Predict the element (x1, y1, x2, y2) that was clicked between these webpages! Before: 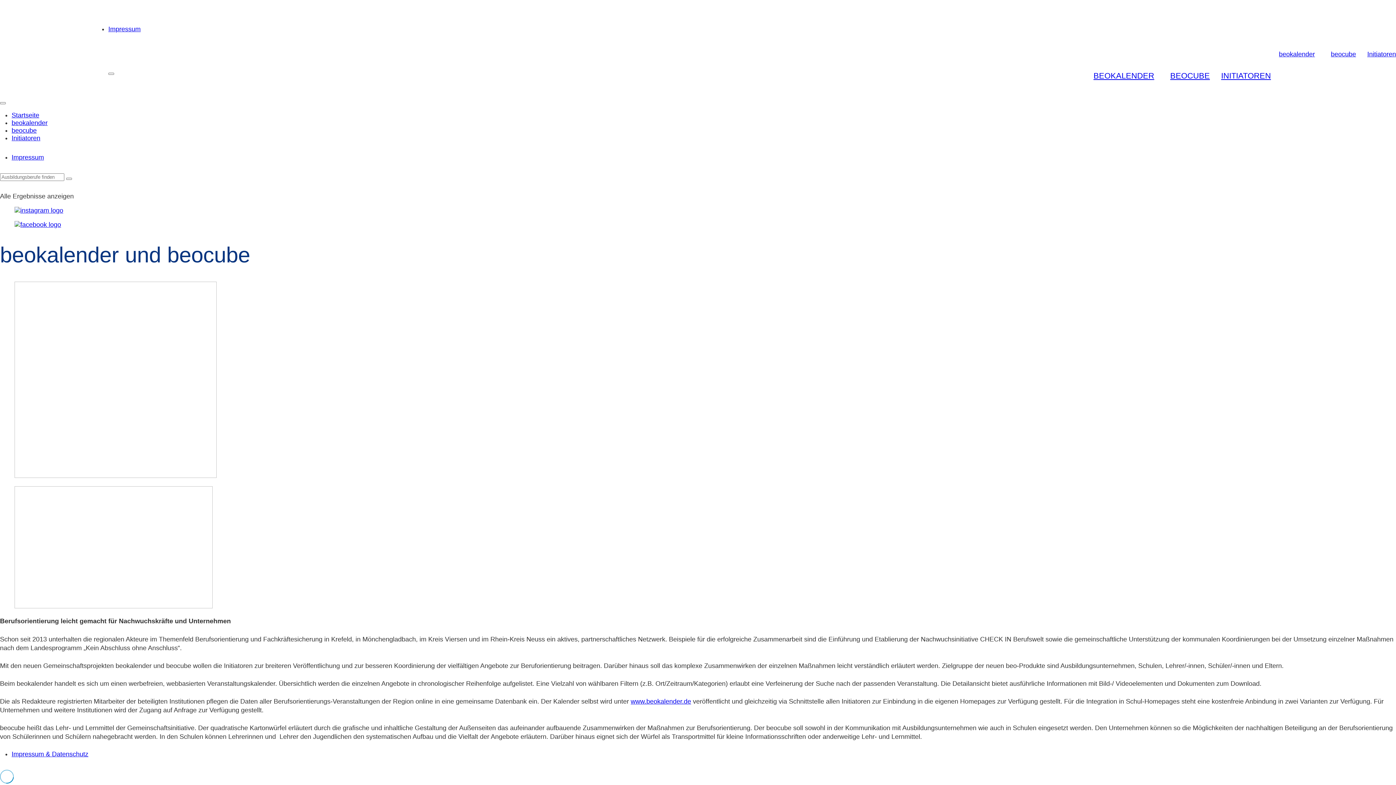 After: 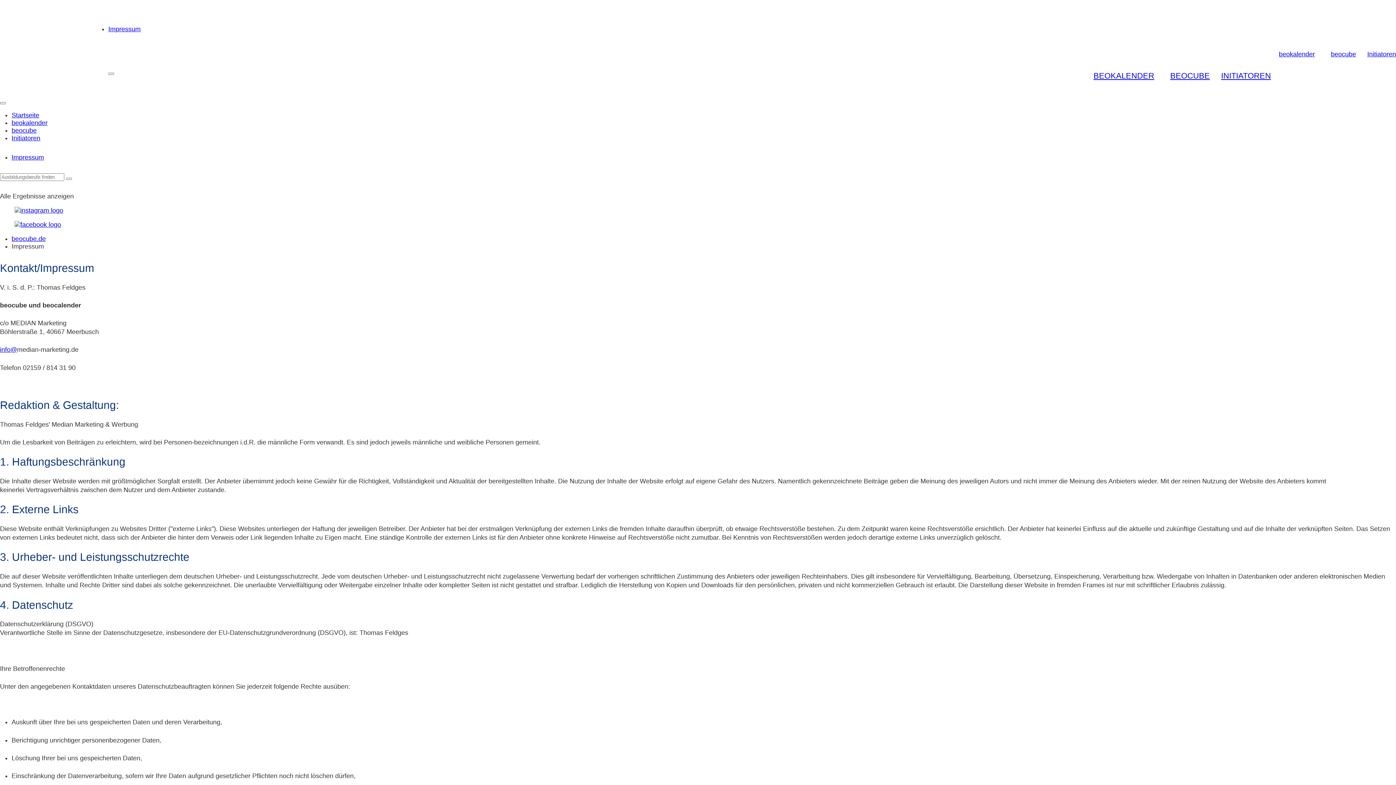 Action: bbox: (108, 25, 140, 32) label: Impressum